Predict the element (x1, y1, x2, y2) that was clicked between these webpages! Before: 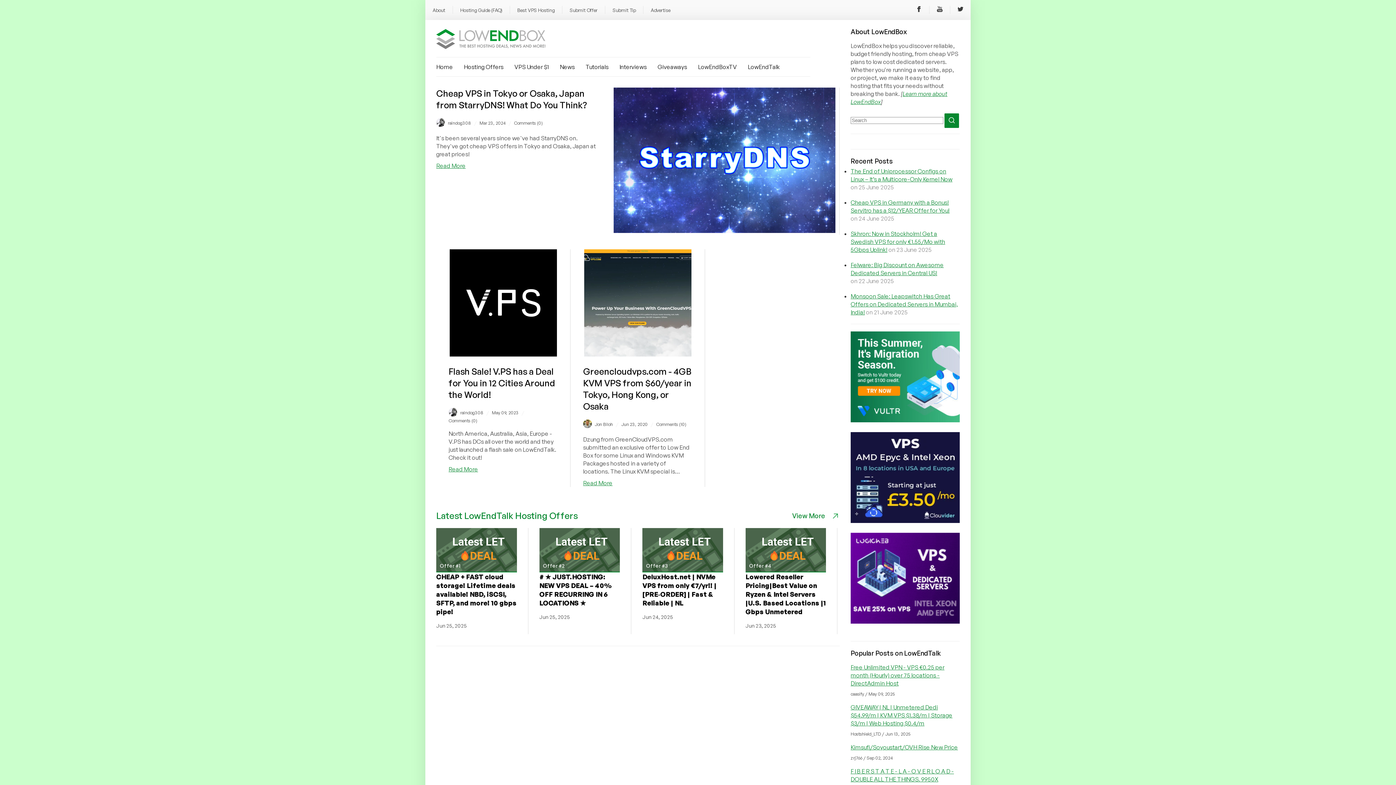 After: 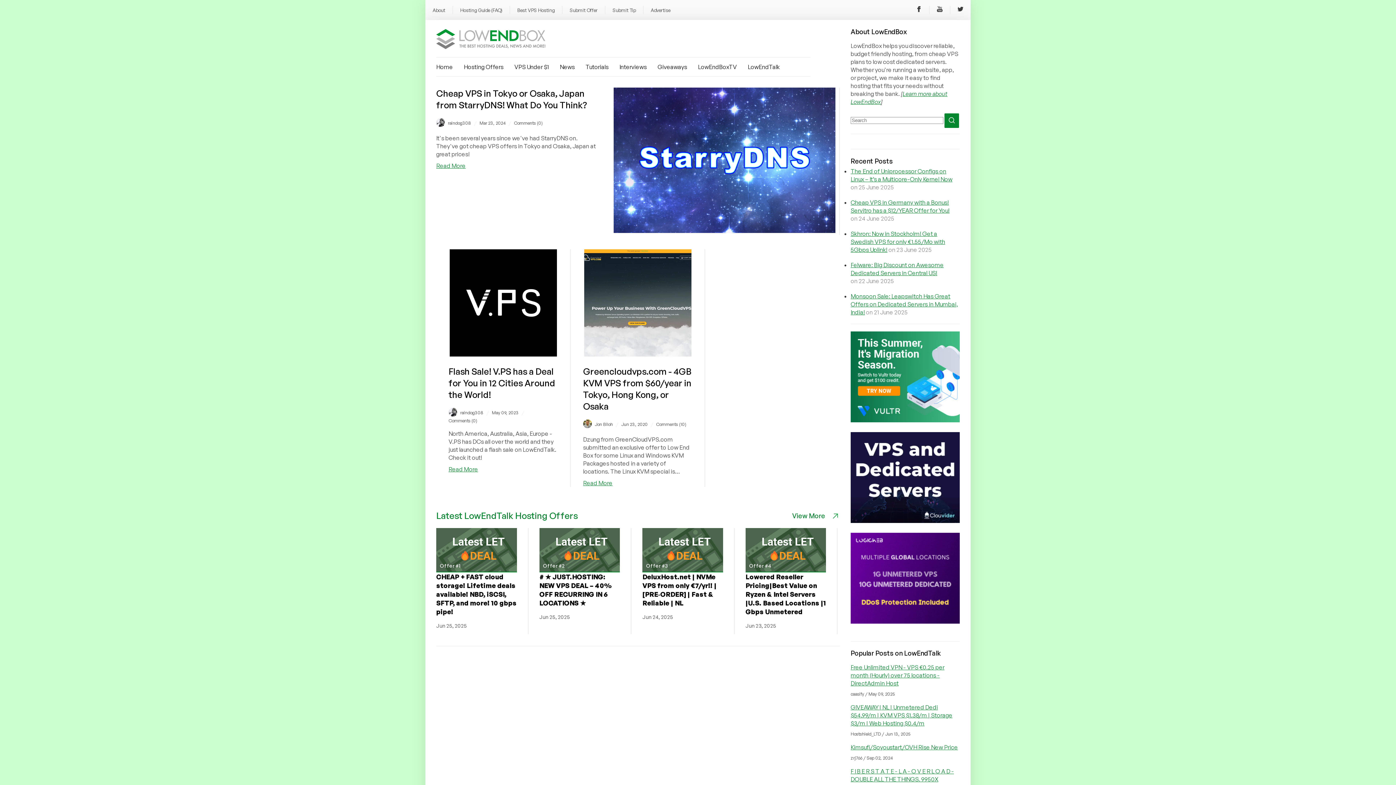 Action: label: Facebook bbox: (916, 7, 922, 13)